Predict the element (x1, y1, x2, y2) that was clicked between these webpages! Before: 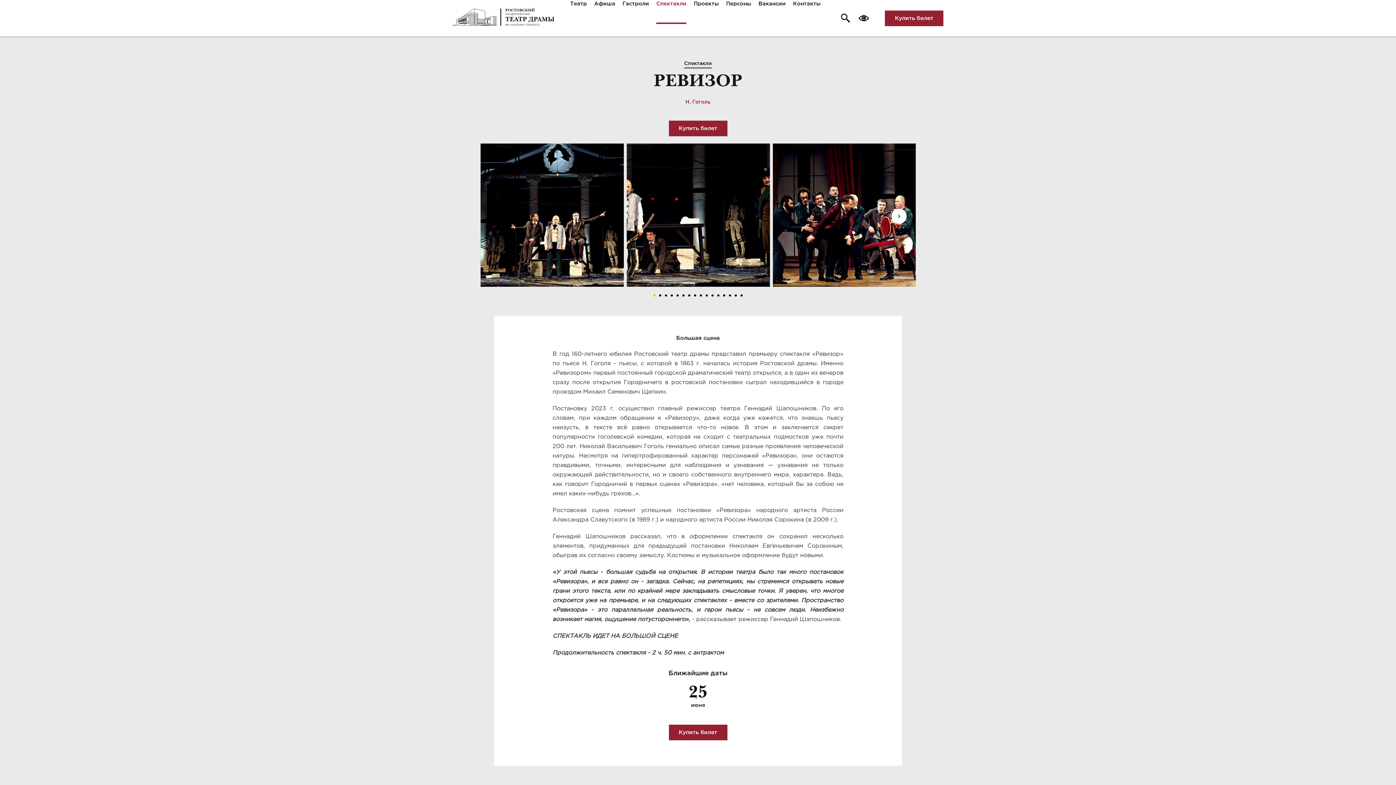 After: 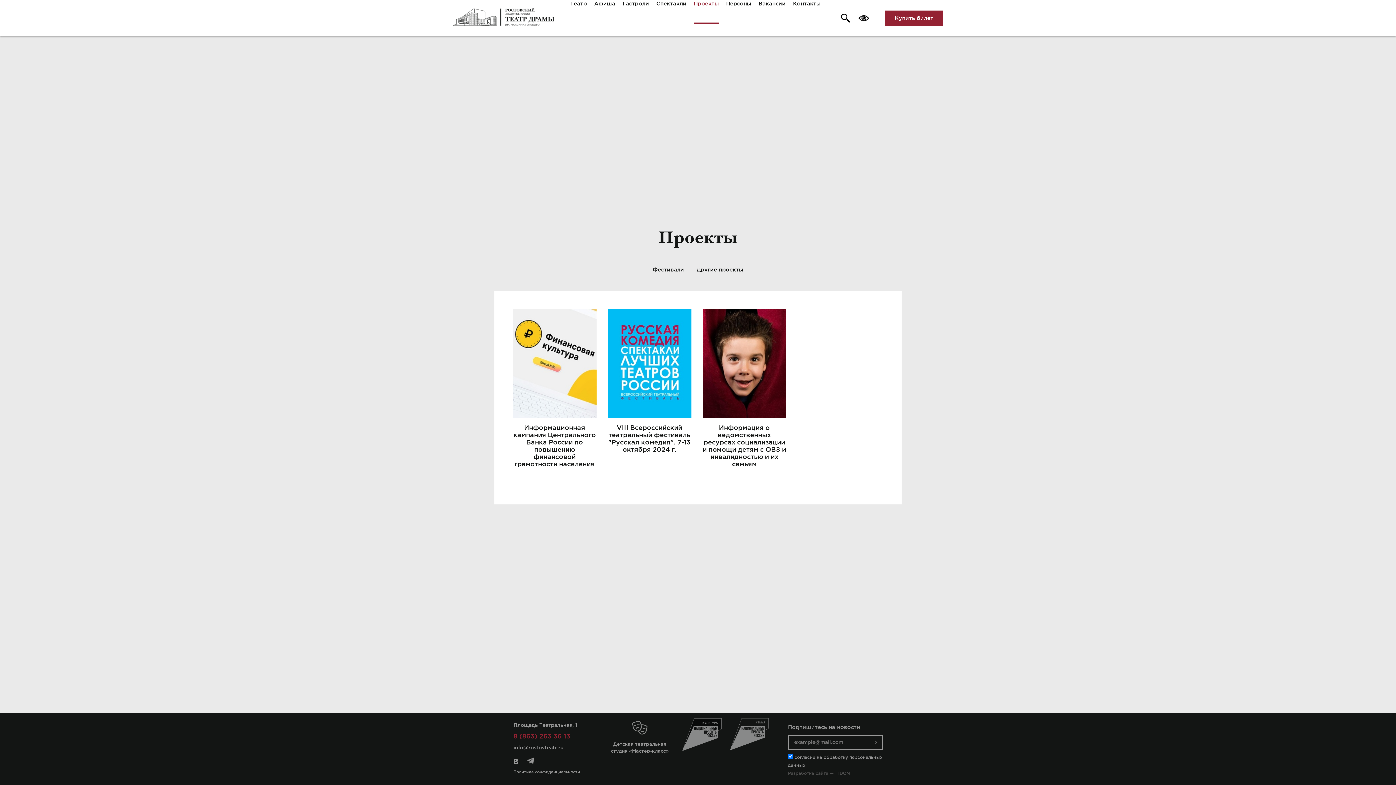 Action: bbox: (693, 1, 719, 6) label: Проекты